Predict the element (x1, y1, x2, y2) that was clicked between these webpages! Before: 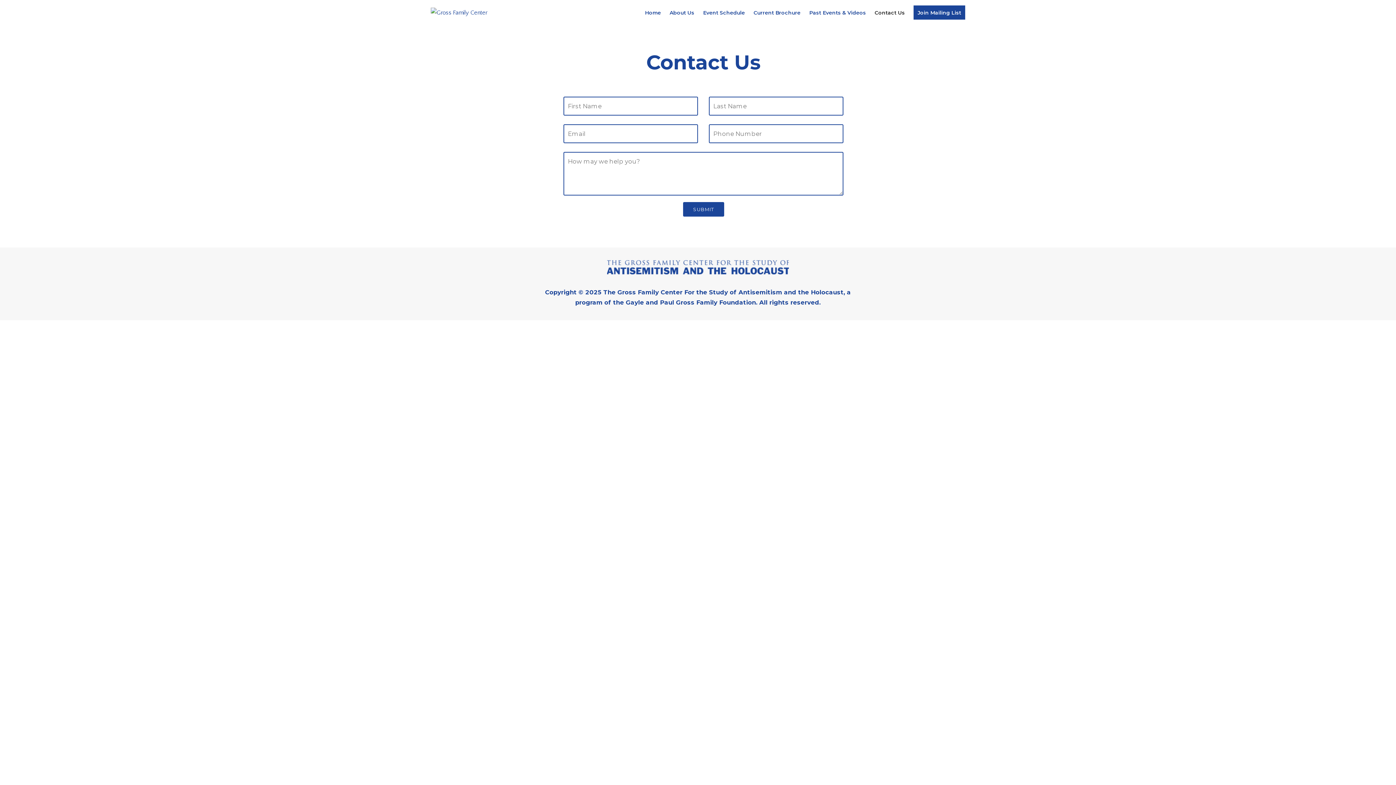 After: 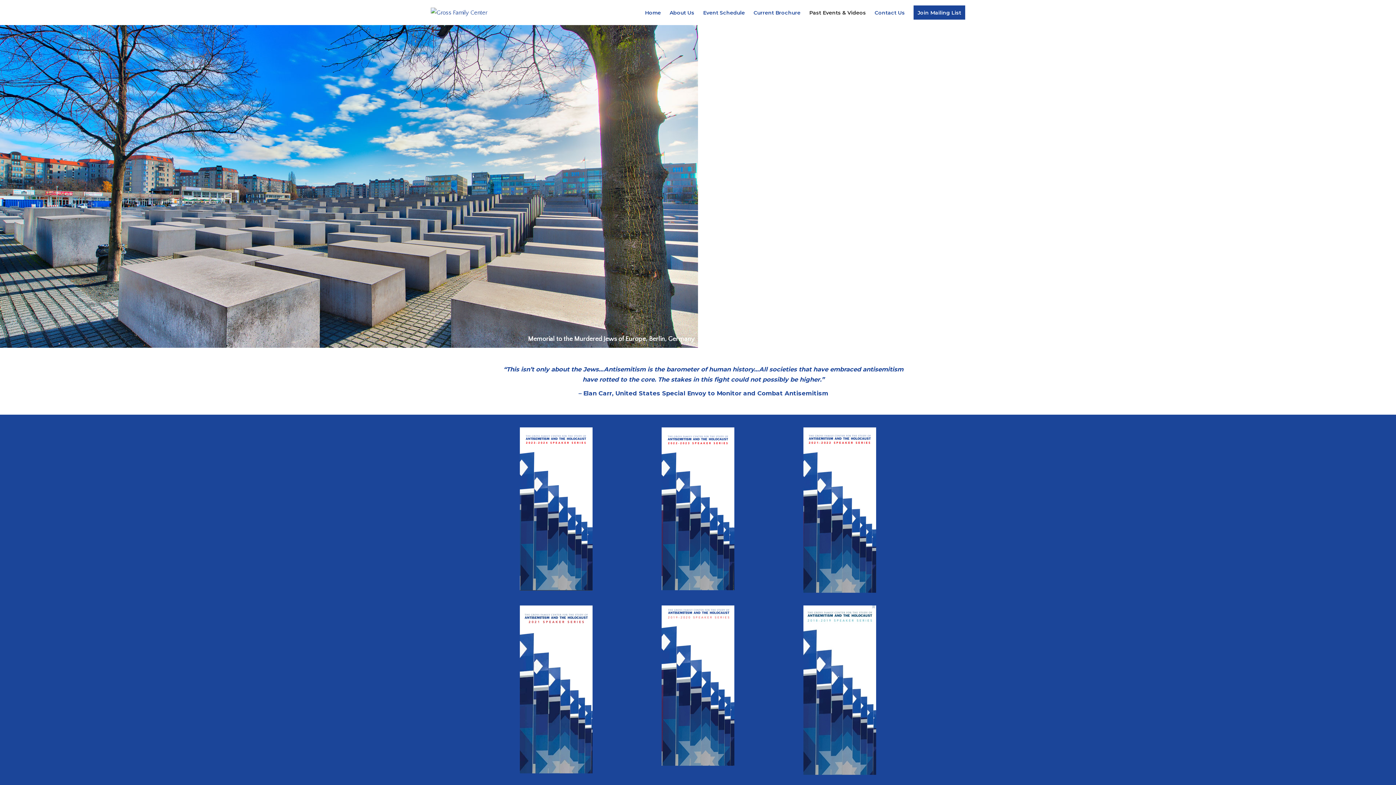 Action: label: Past Events & Videos bbox: (809, 6, 866, 18)